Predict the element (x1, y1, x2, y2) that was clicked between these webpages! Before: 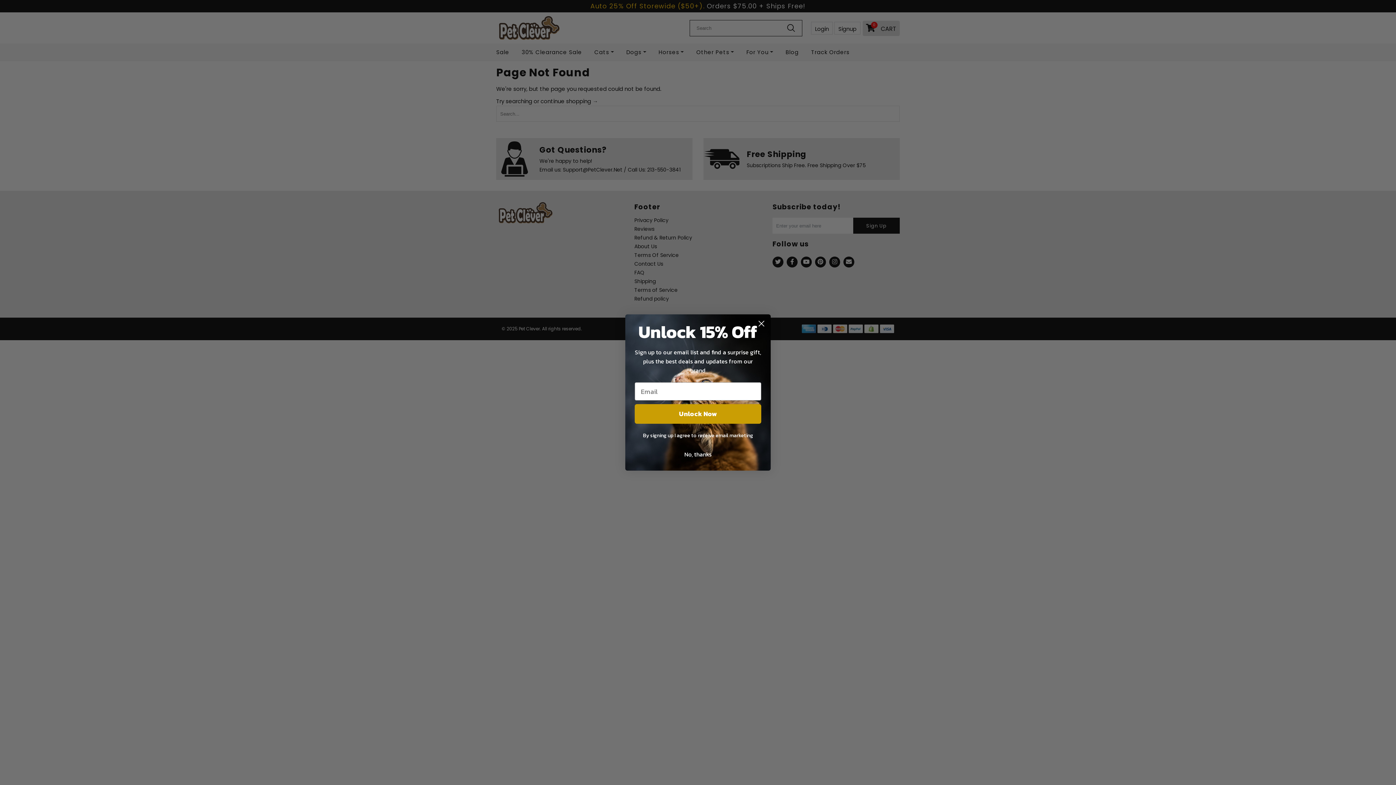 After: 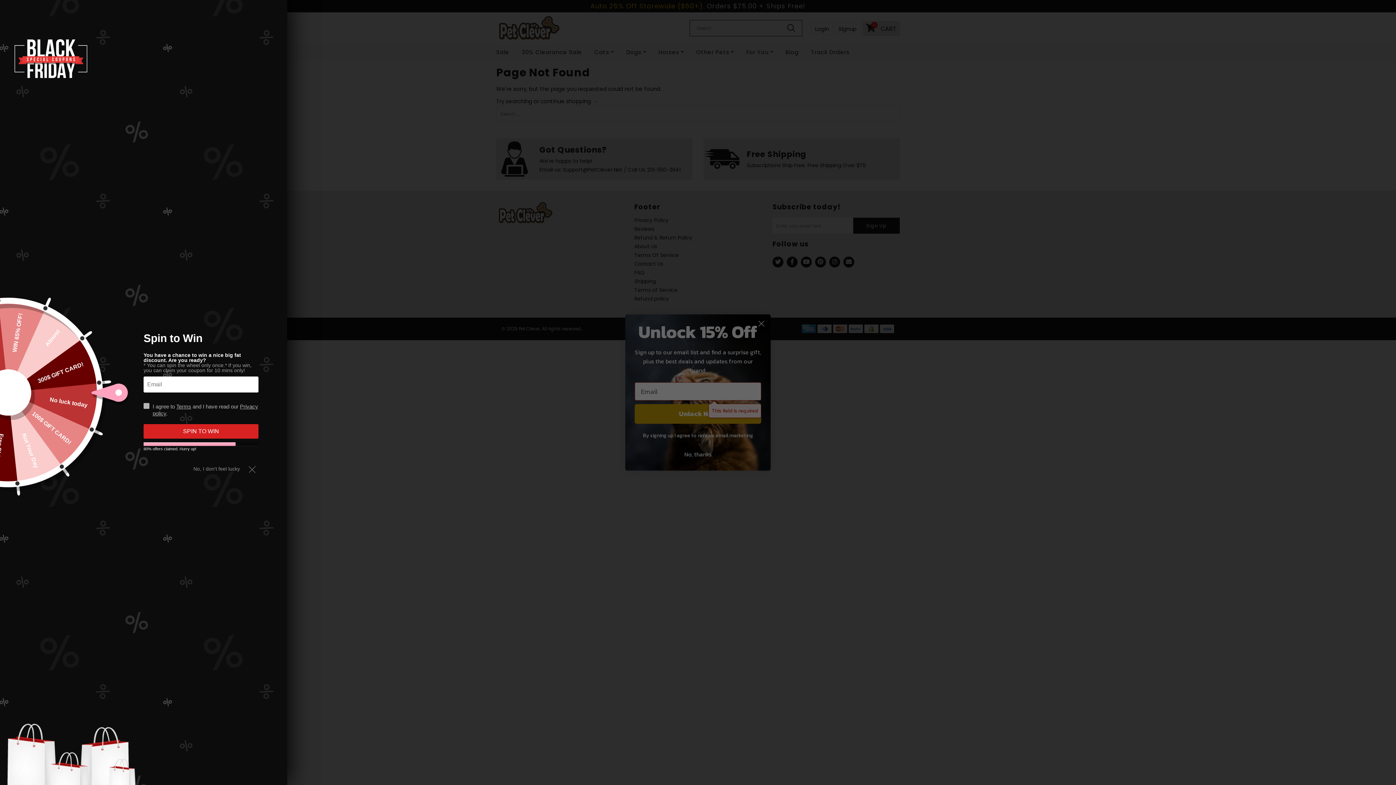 Action: label: Unlock Now bbox: (634, 404, 761, 424)